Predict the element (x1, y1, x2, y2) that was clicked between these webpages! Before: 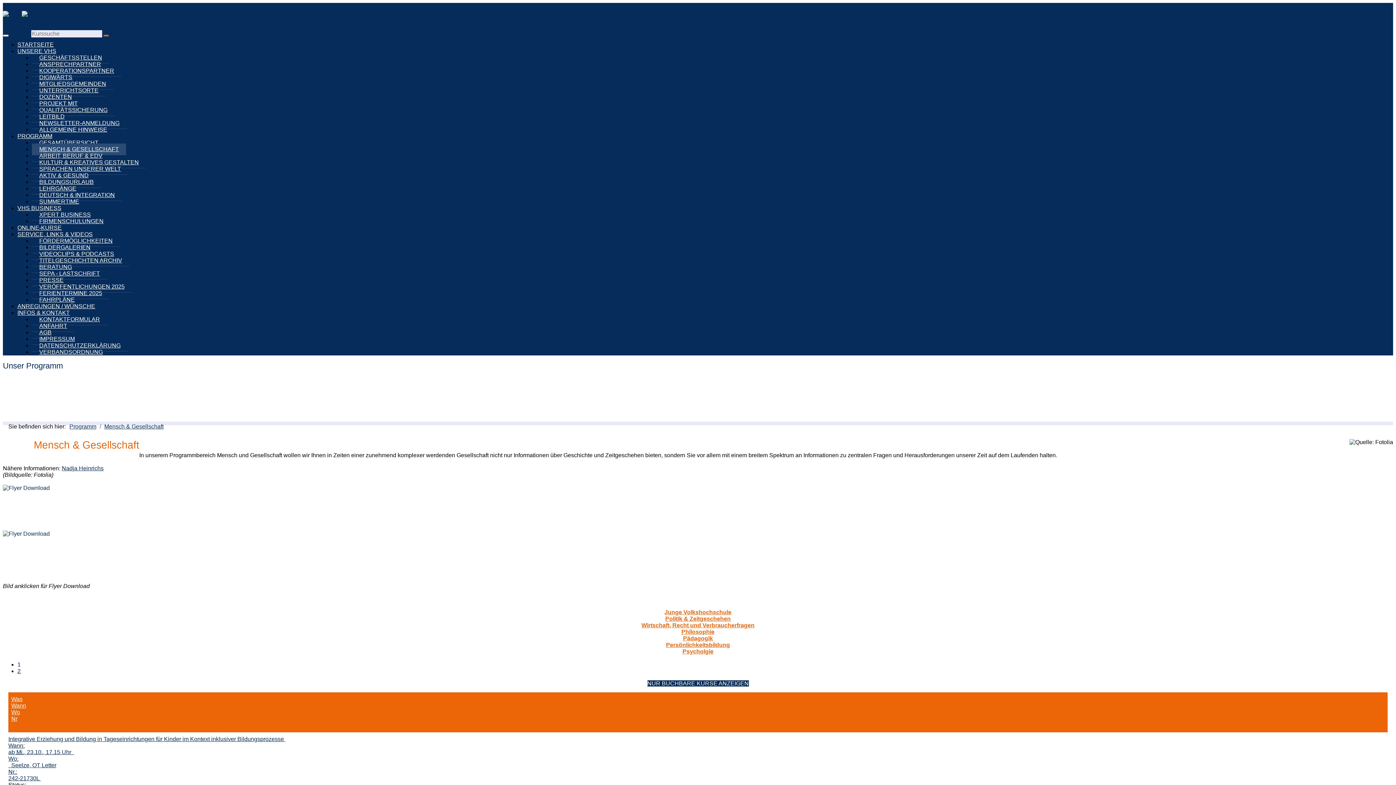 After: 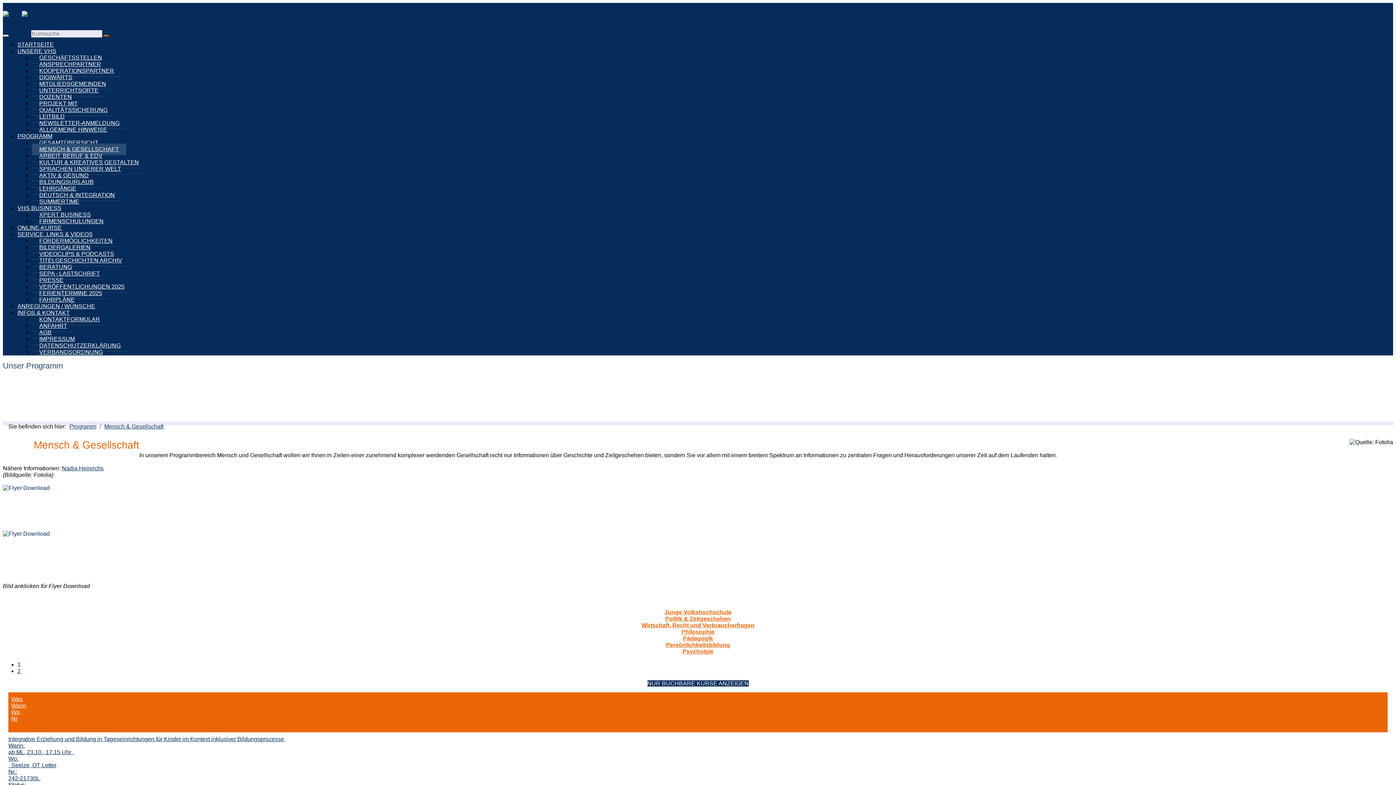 Action: bbox: (2, 361, 62, 370) label: Unser Programm